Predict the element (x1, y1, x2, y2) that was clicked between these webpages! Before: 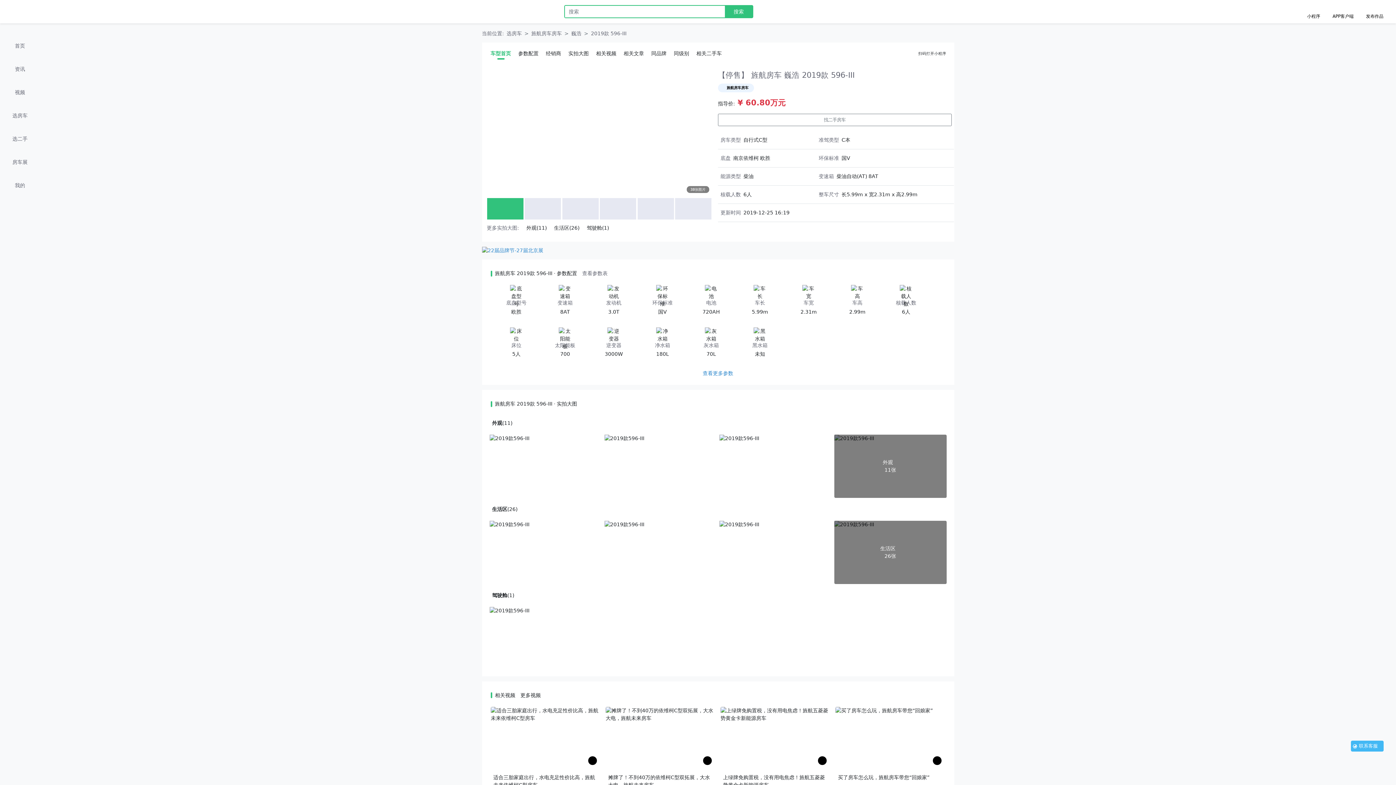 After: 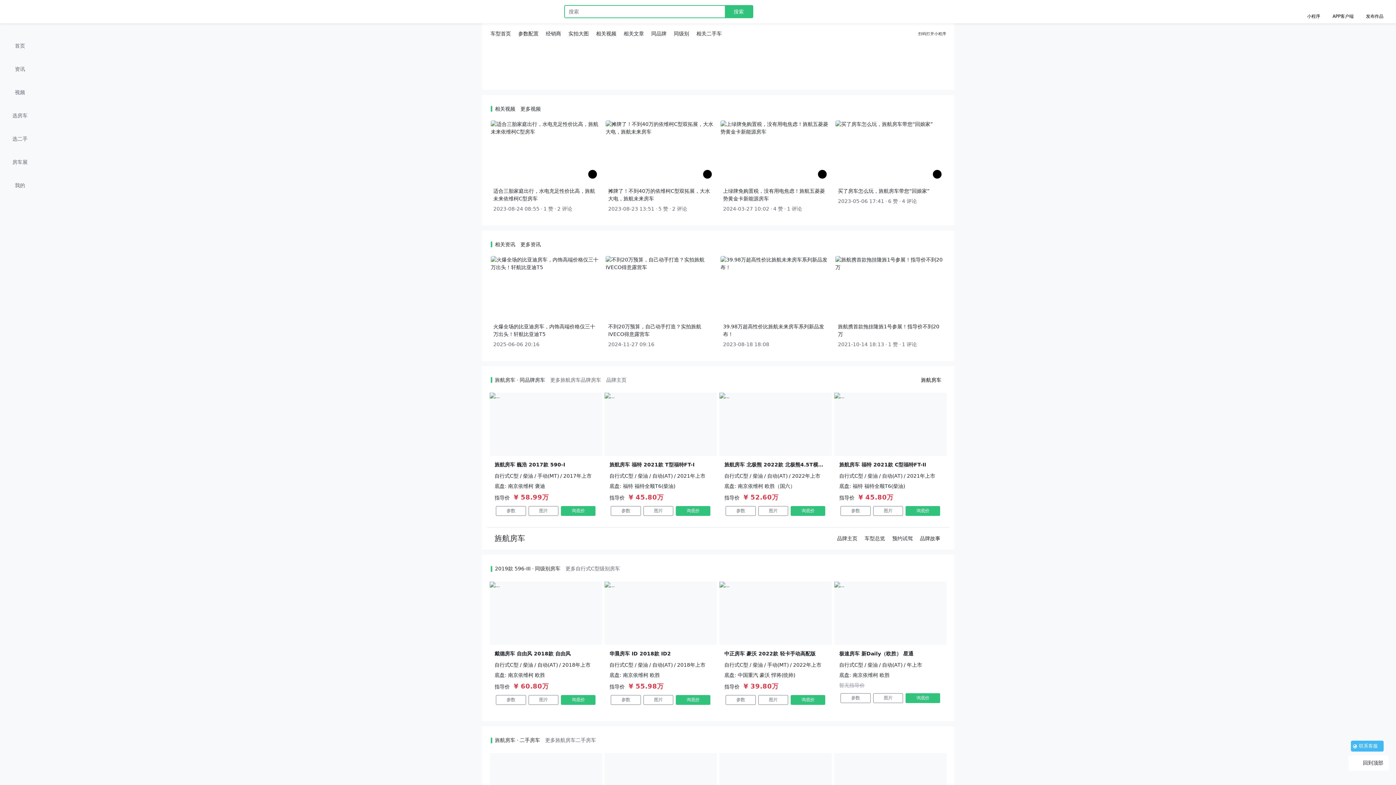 Action: label: 驾驶舱(1) bbox: (583, 222, 612, 234)